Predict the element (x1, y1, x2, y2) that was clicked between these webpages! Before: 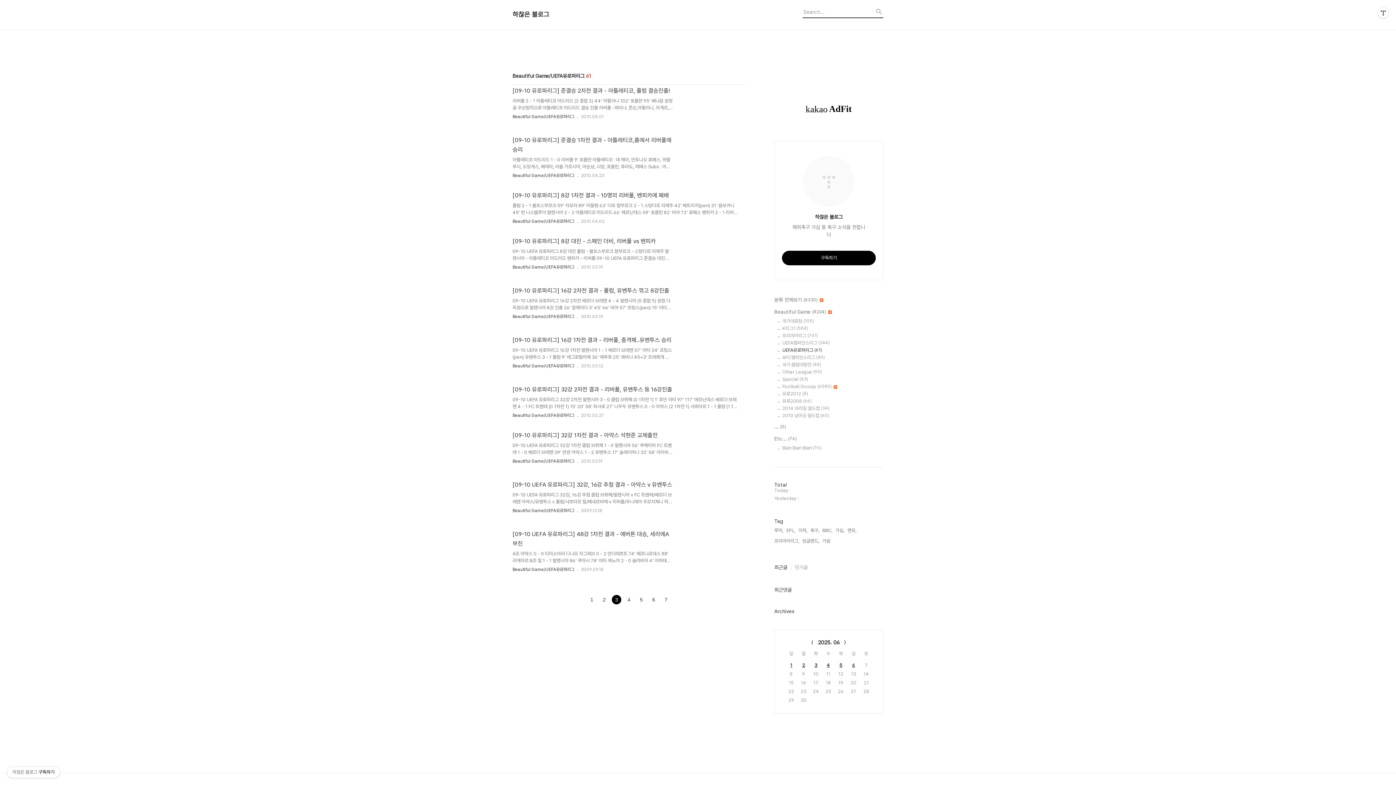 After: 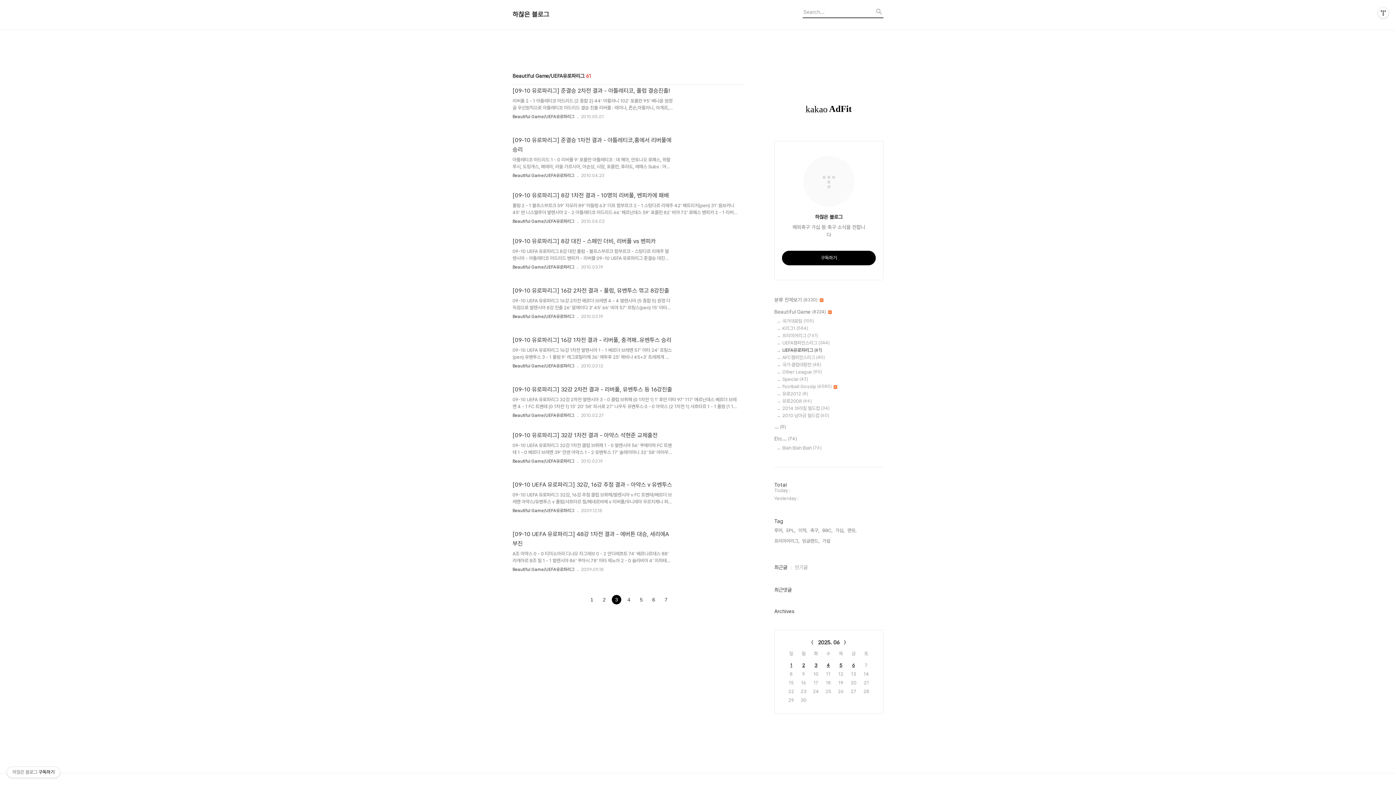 Action: label: 구독하기 bbox: (782, 250, 876, 265)